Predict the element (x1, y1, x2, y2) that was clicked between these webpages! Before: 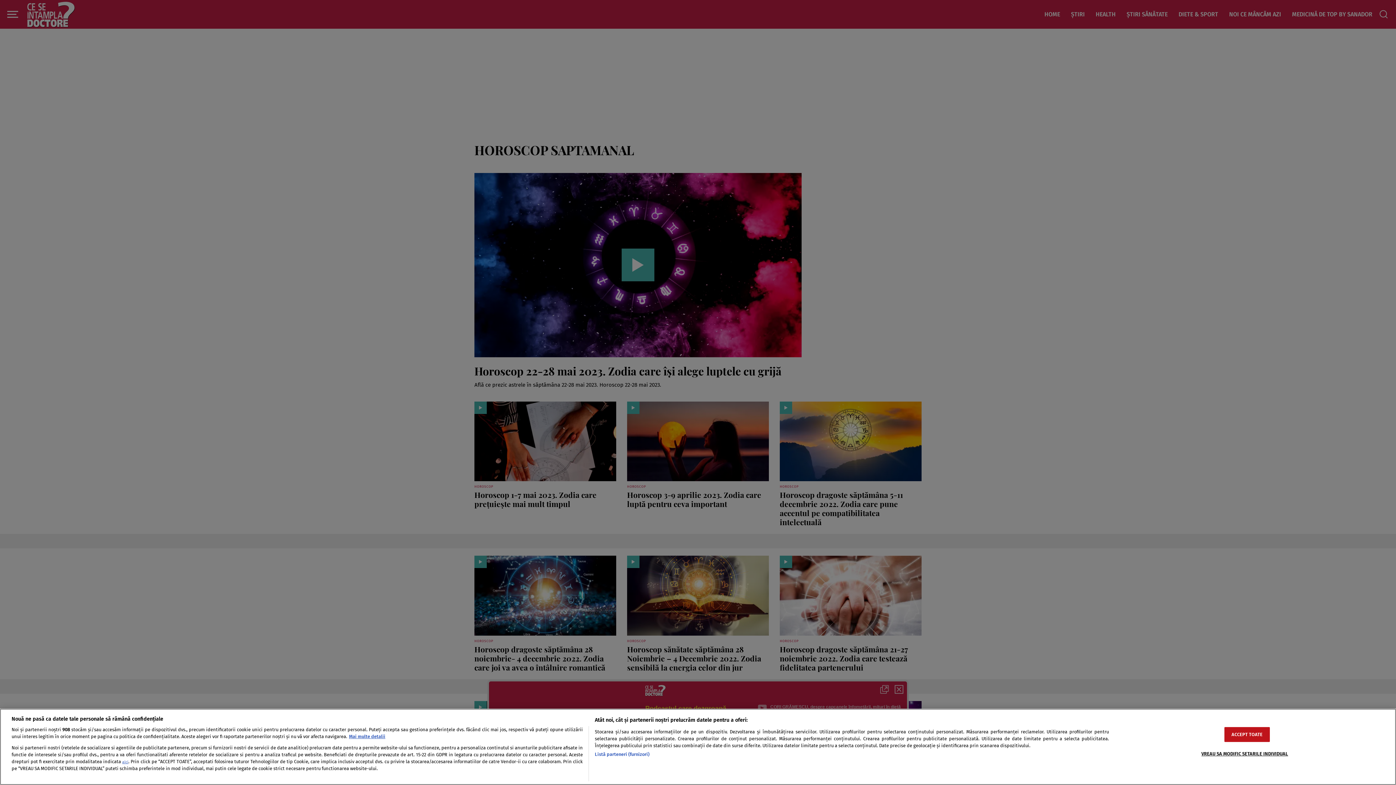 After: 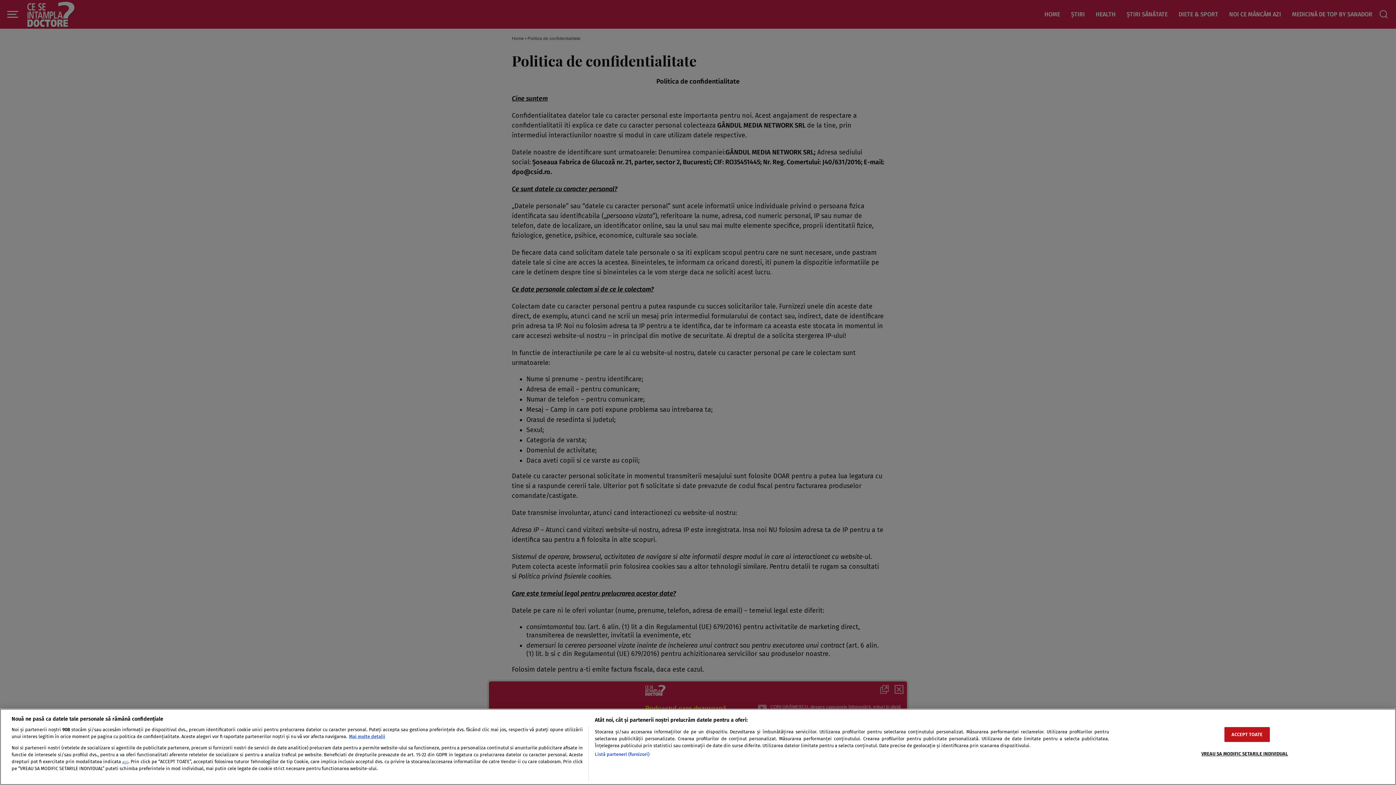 Action: bbox: (122, 760, 128, 764) label: aici